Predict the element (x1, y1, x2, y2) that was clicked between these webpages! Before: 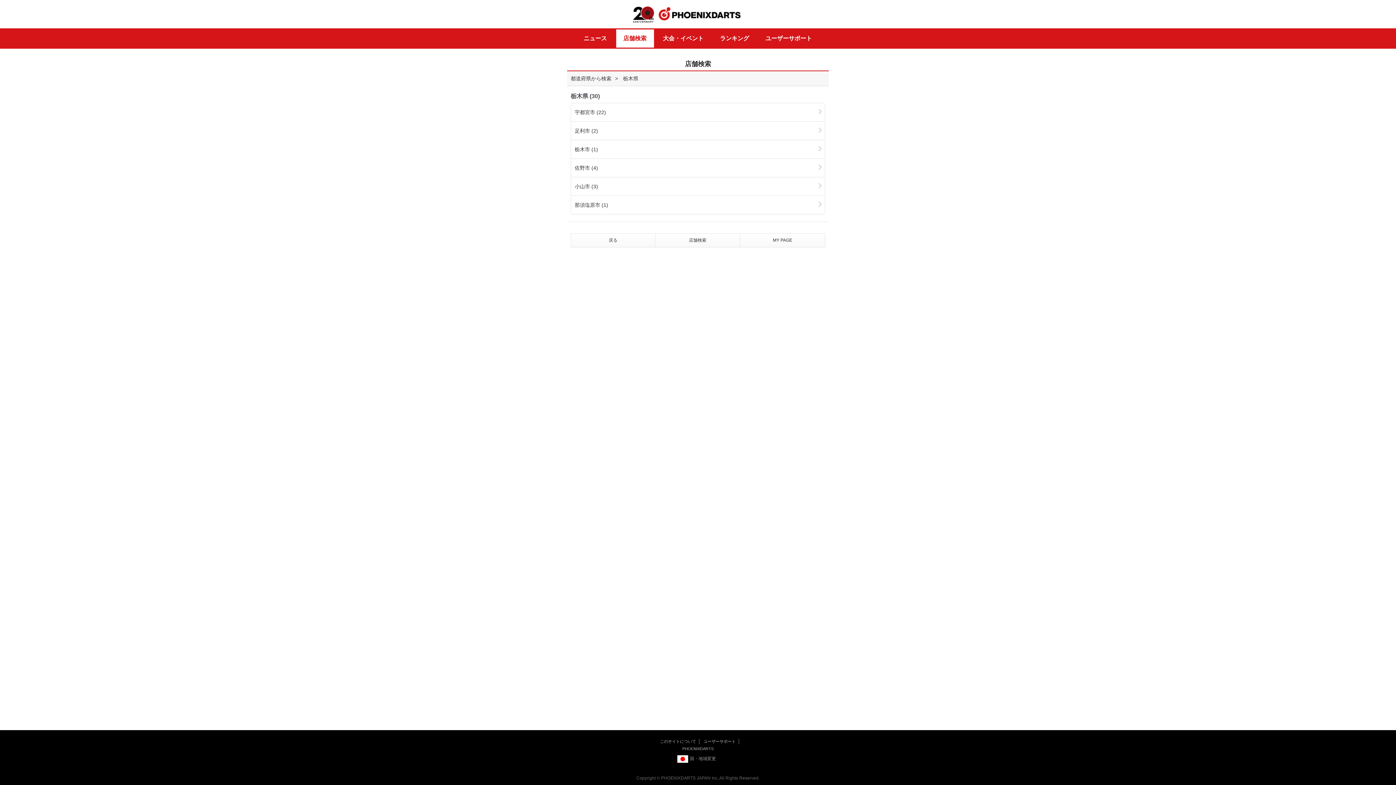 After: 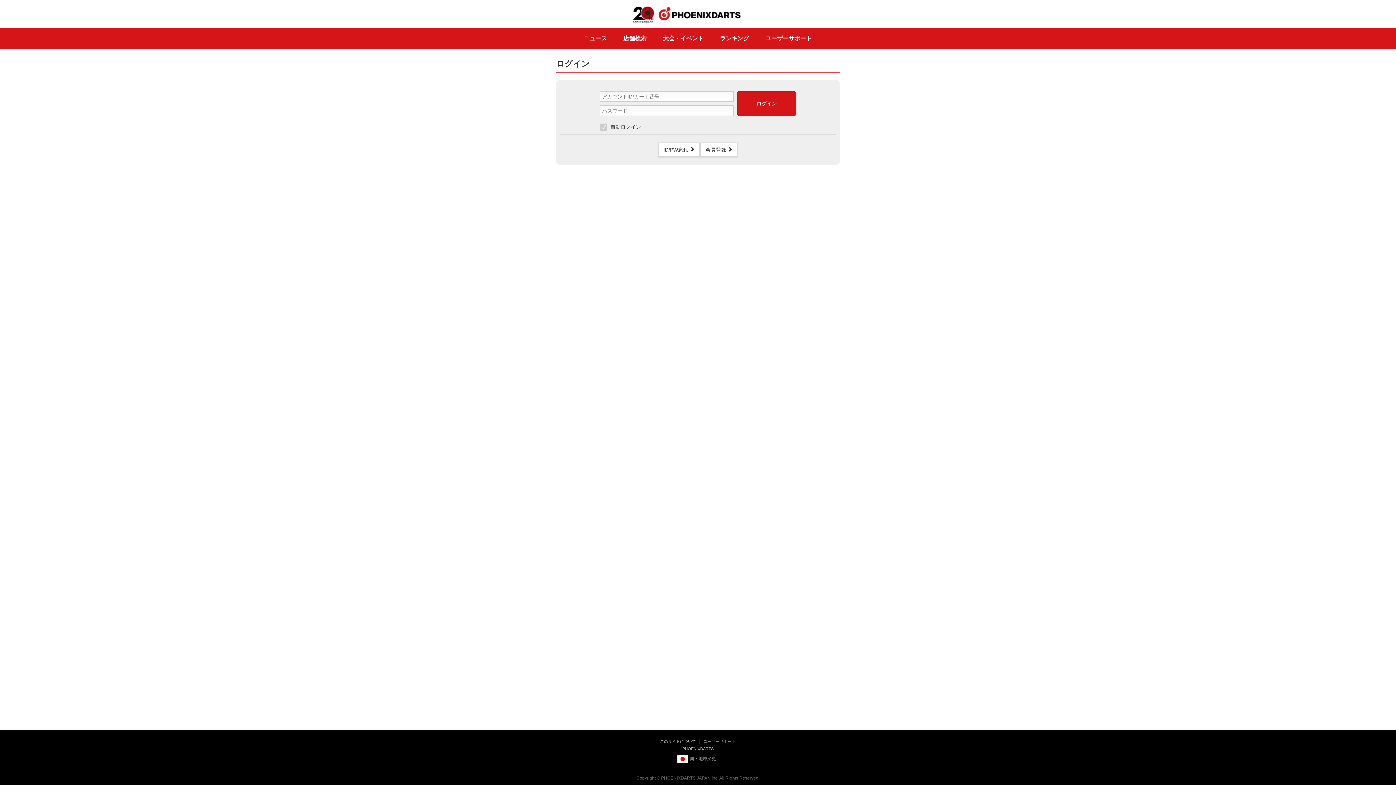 Action: bbox: (740, 233, 825, 247) label: MY PAGE